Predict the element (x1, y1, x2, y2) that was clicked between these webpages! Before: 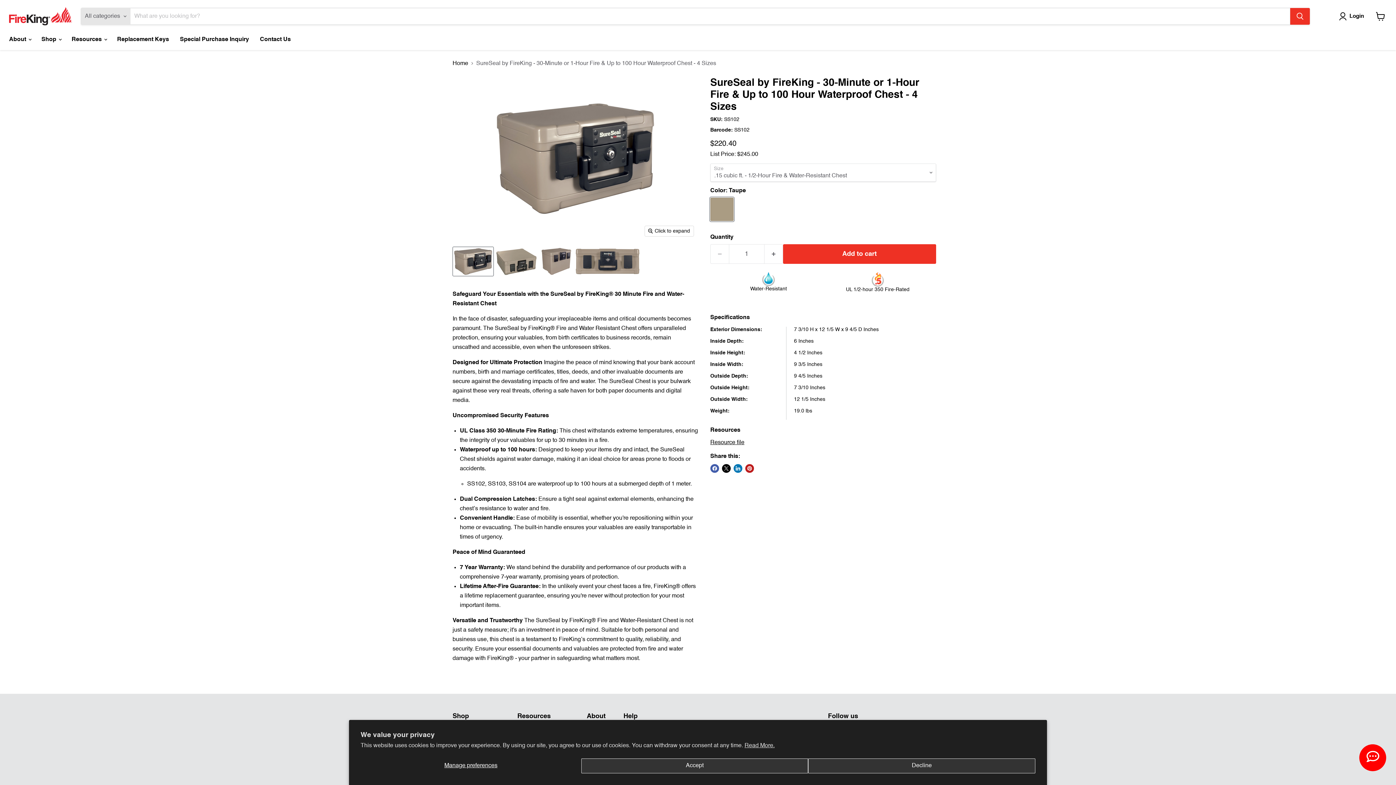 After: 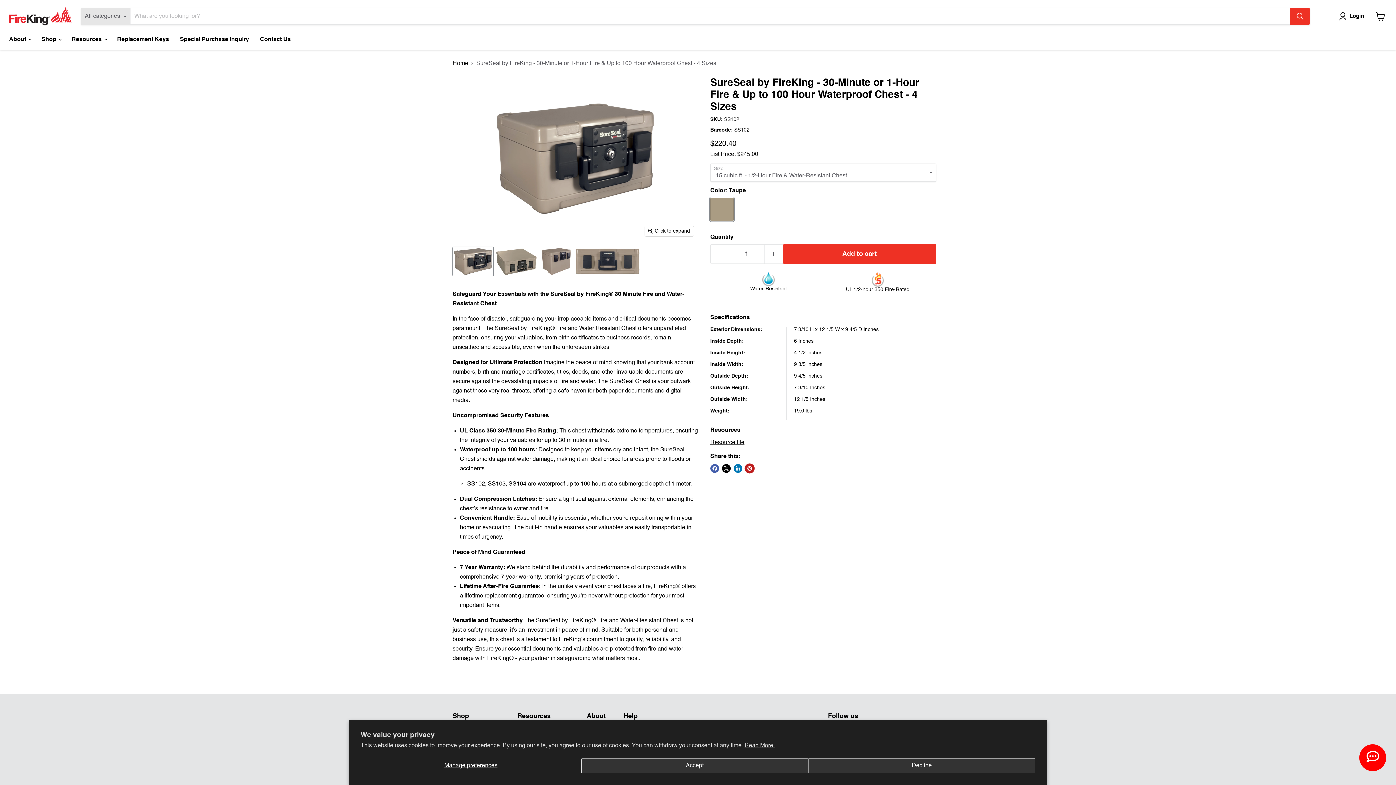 Action: bbox: (745, 464, 754, 473) label: Pin on Pinterest